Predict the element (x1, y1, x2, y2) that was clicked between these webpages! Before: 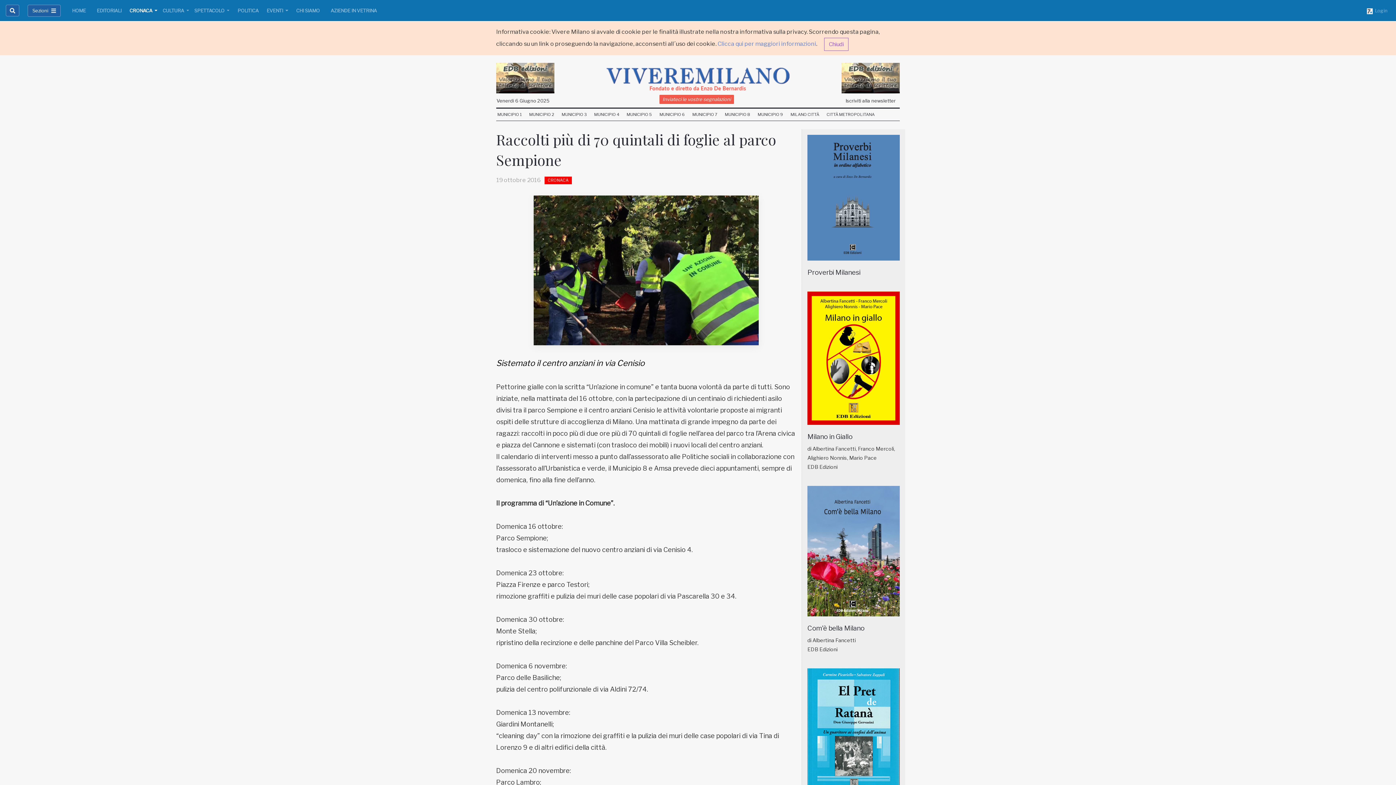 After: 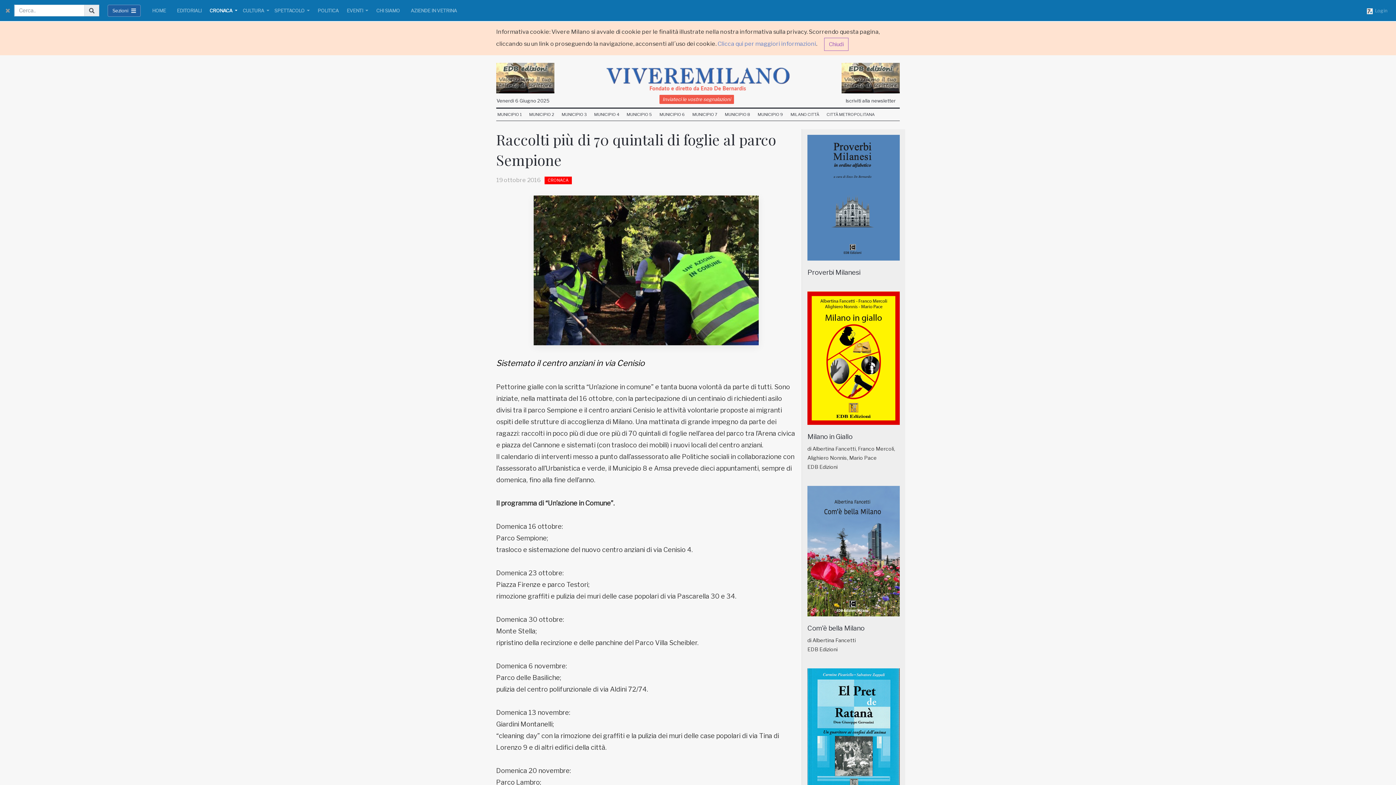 Action: bbox: (5, 4, 19, 16)